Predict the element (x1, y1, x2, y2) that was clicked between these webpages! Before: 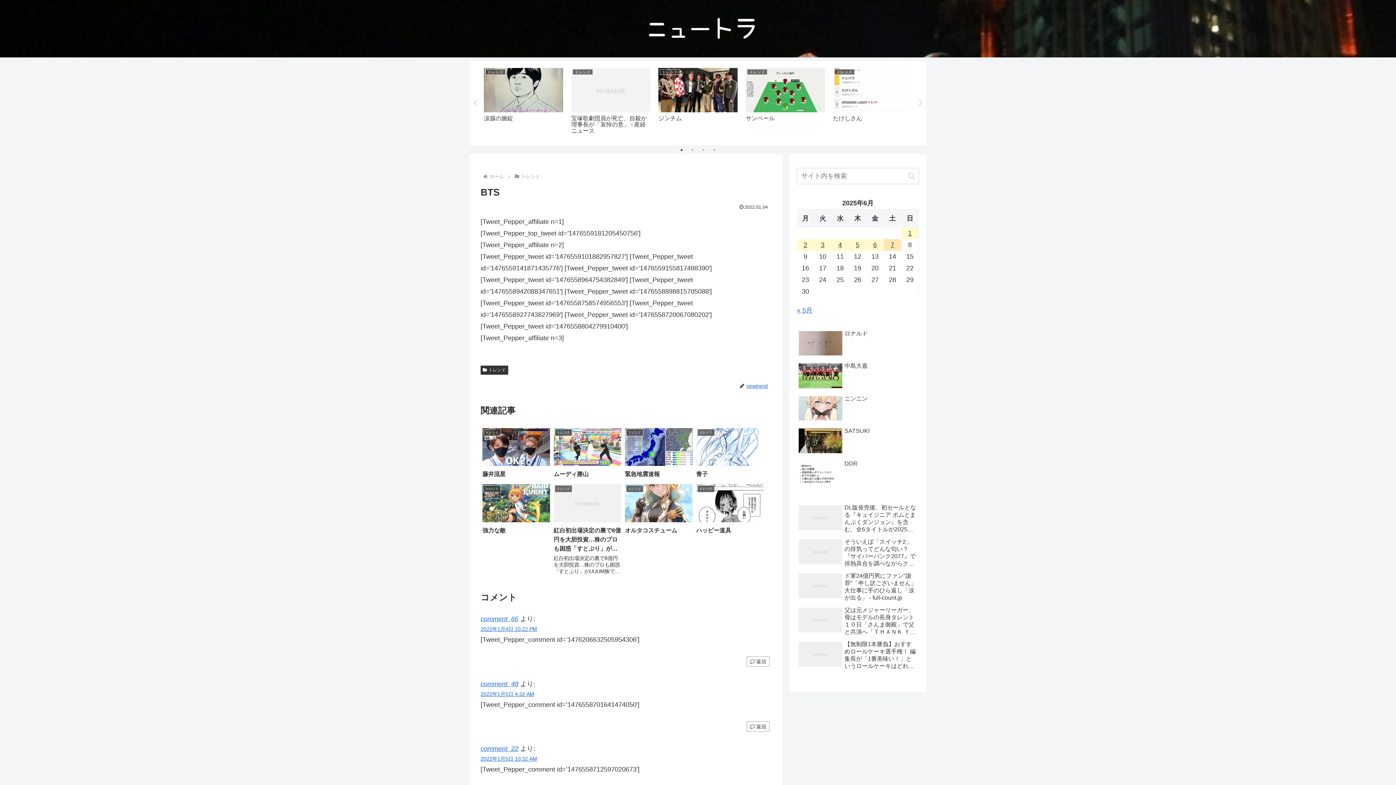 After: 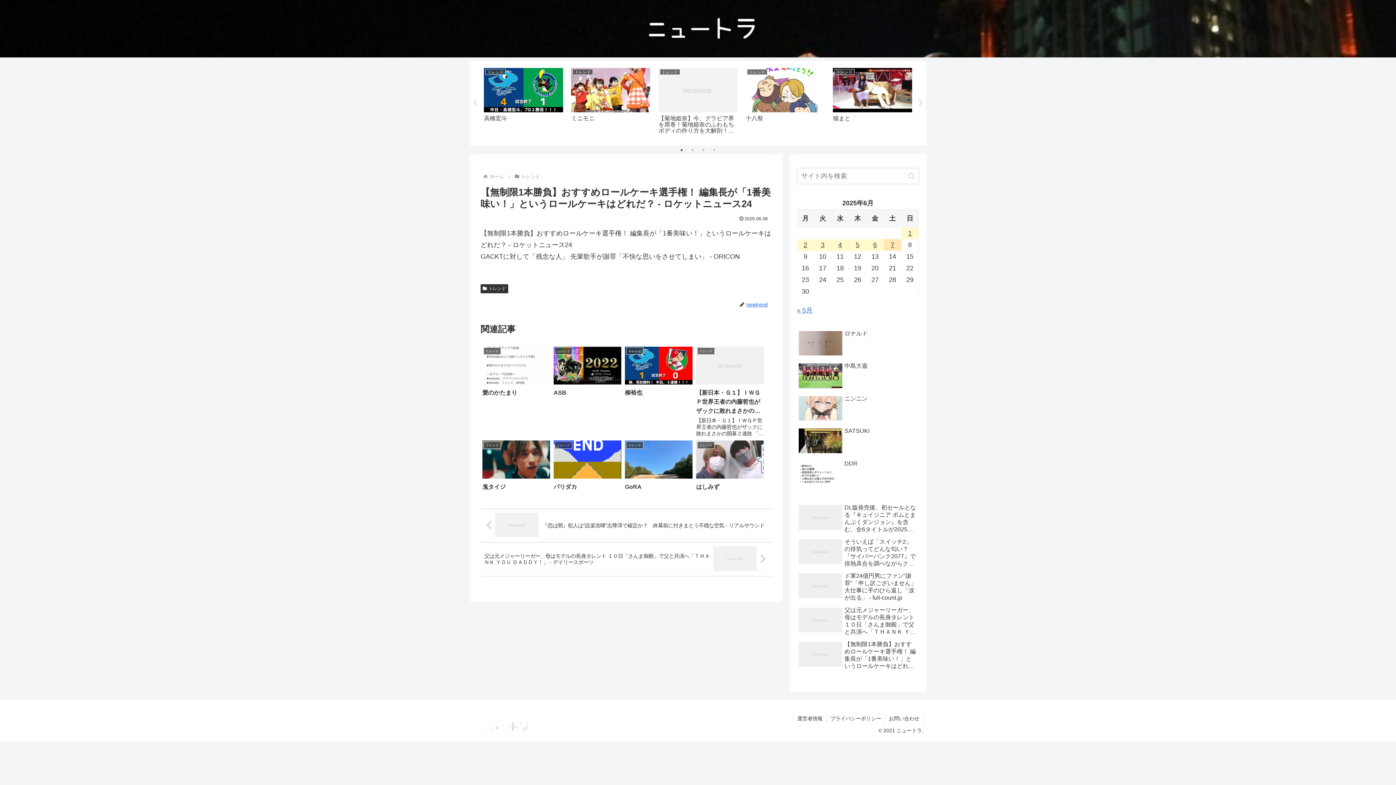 Action: label: 【無制限1本勝負】おすすめロールケーキ選手権！ 編集長が「1番美味い！」というロールケーキはどれだ？ - ロケットニュース24 bbox: (797, 639, 919, 672)